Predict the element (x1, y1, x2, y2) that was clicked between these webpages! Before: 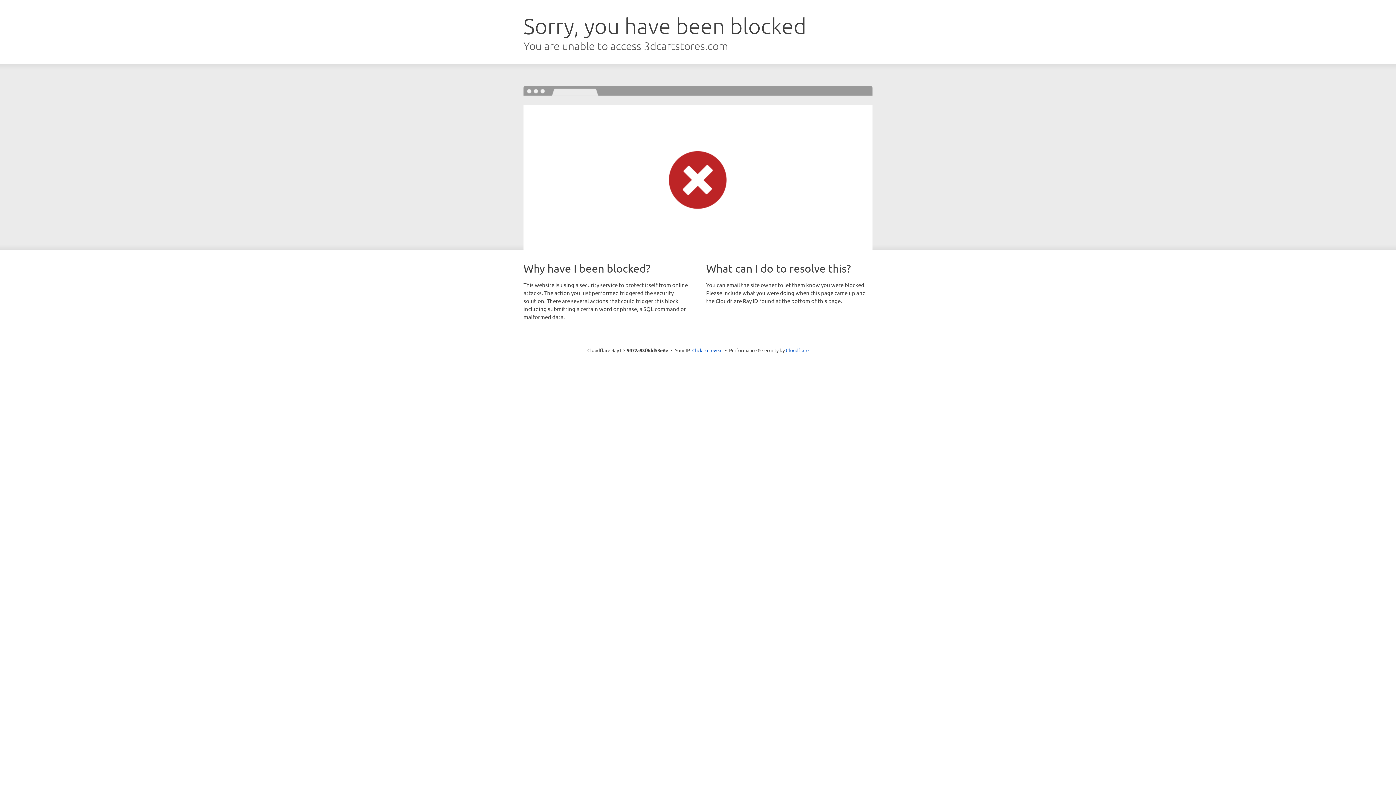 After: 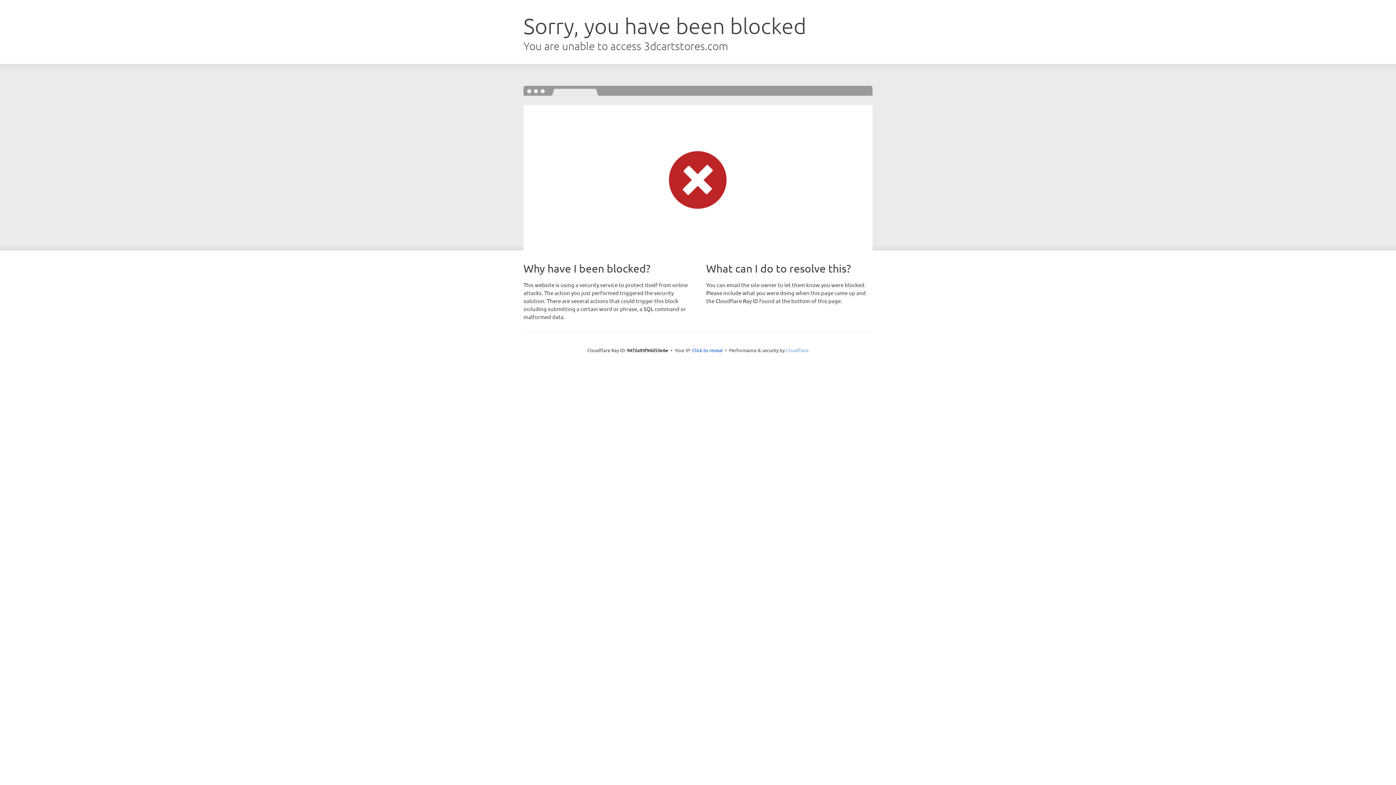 Action: bbox: (786, 347, 808, 353) label: Cloudflare